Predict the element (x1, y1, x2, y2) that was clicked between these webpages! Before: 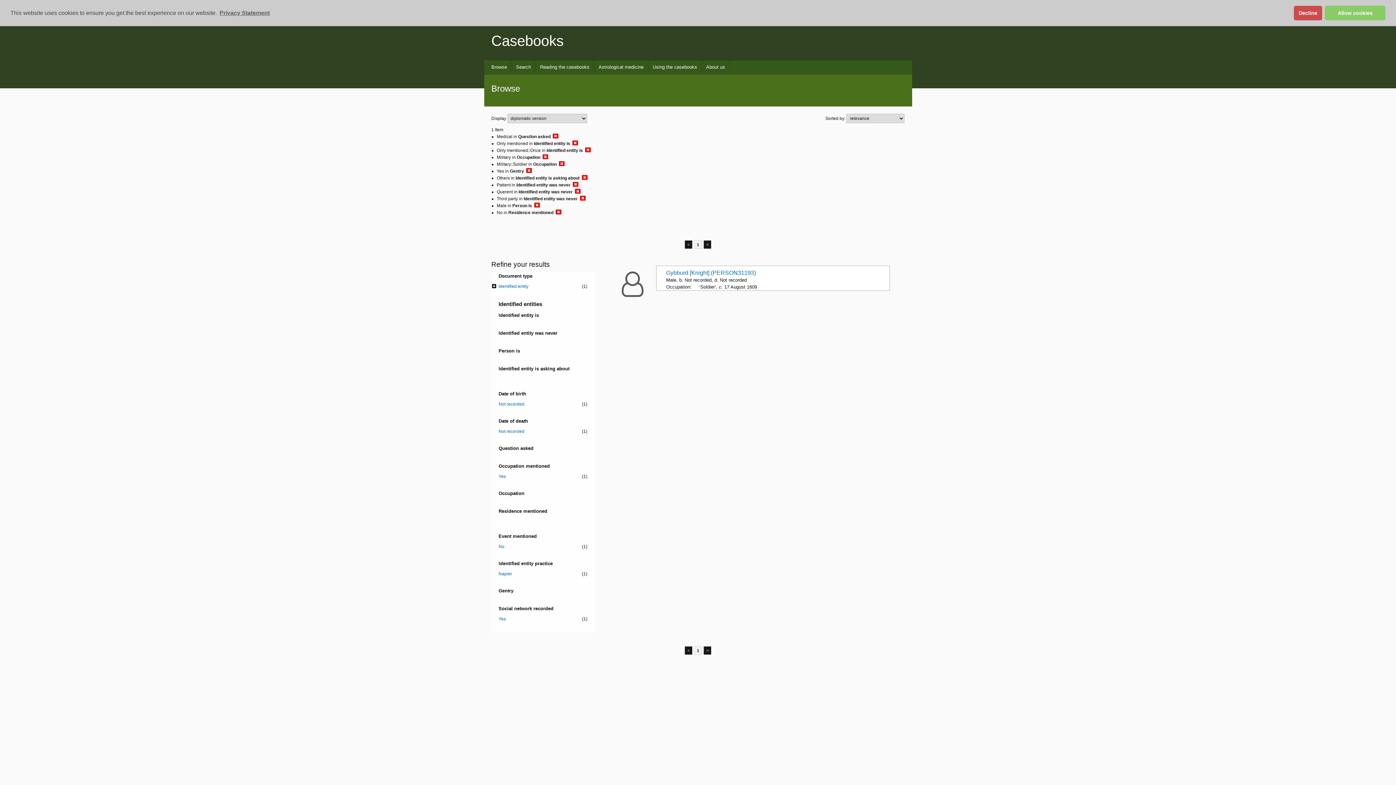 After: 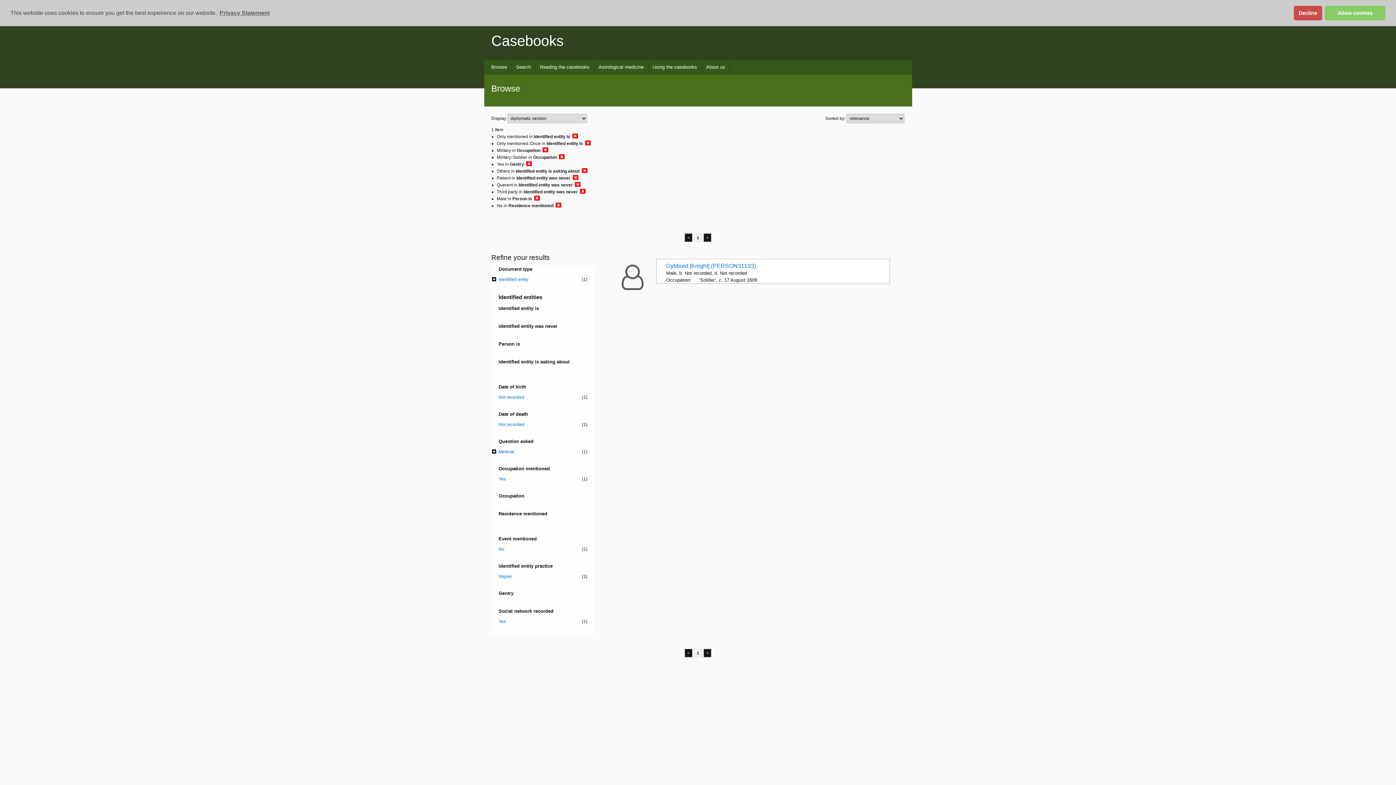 Action: bbox: (552, 133, 558, 139)